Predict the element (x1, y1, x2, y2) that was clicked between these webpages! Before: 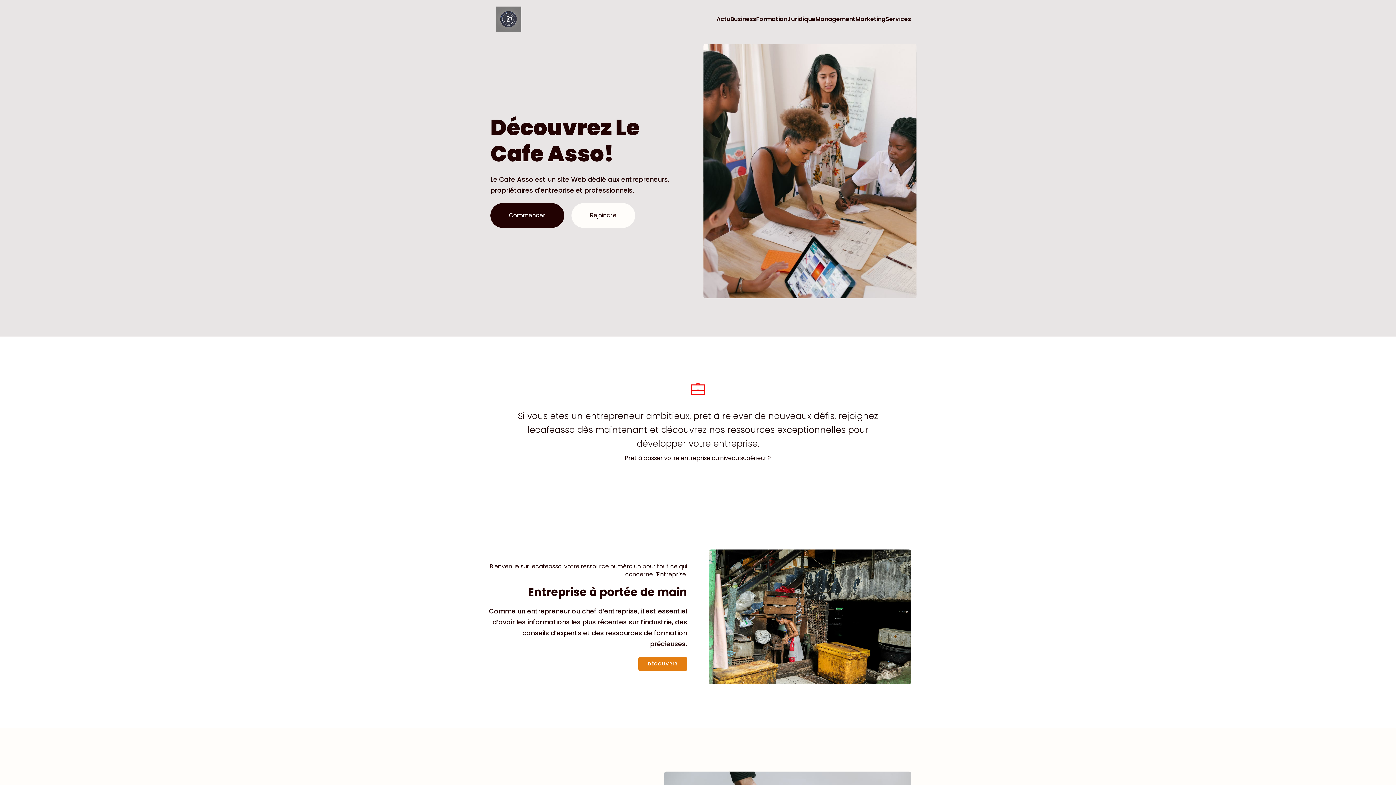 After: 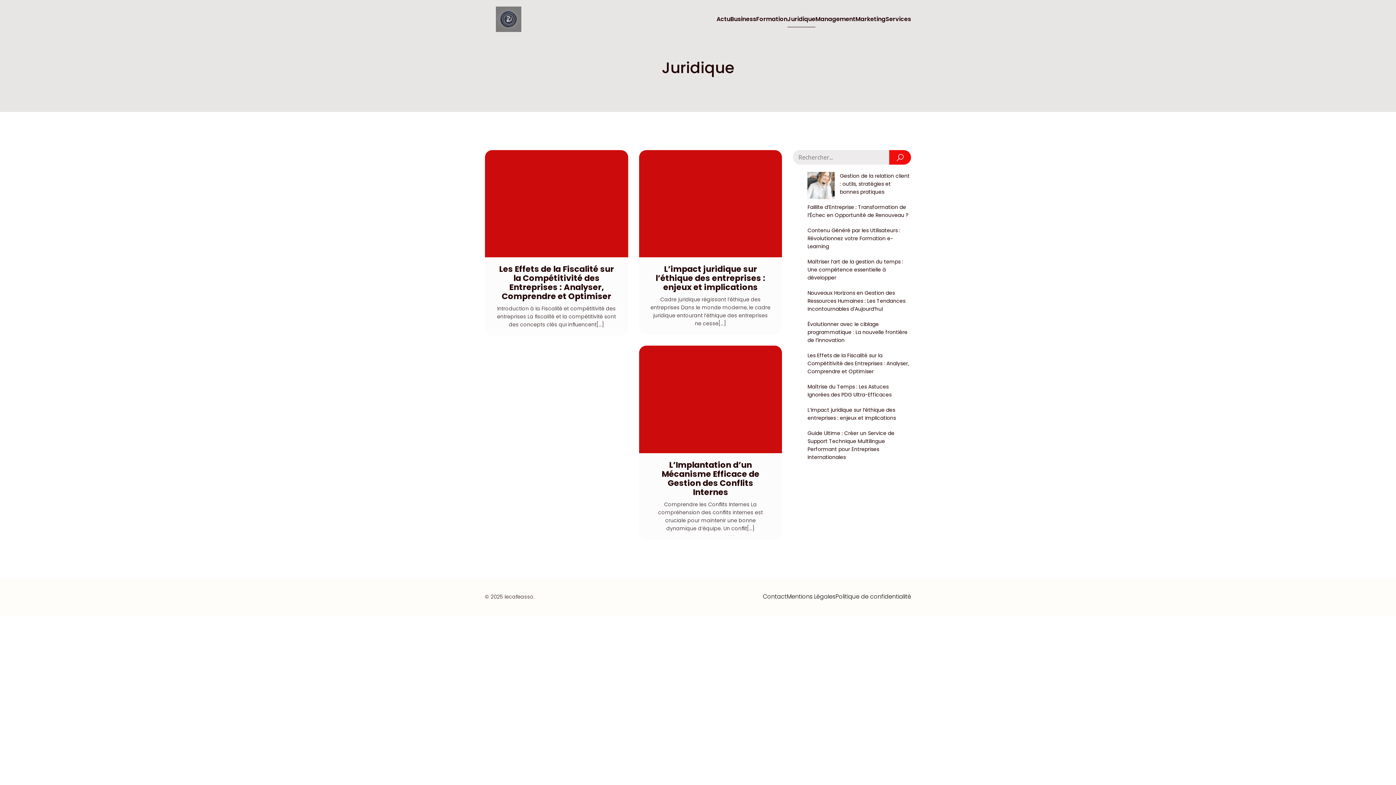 Action: bbox: (787, 11, 815, 27) label: Juridique